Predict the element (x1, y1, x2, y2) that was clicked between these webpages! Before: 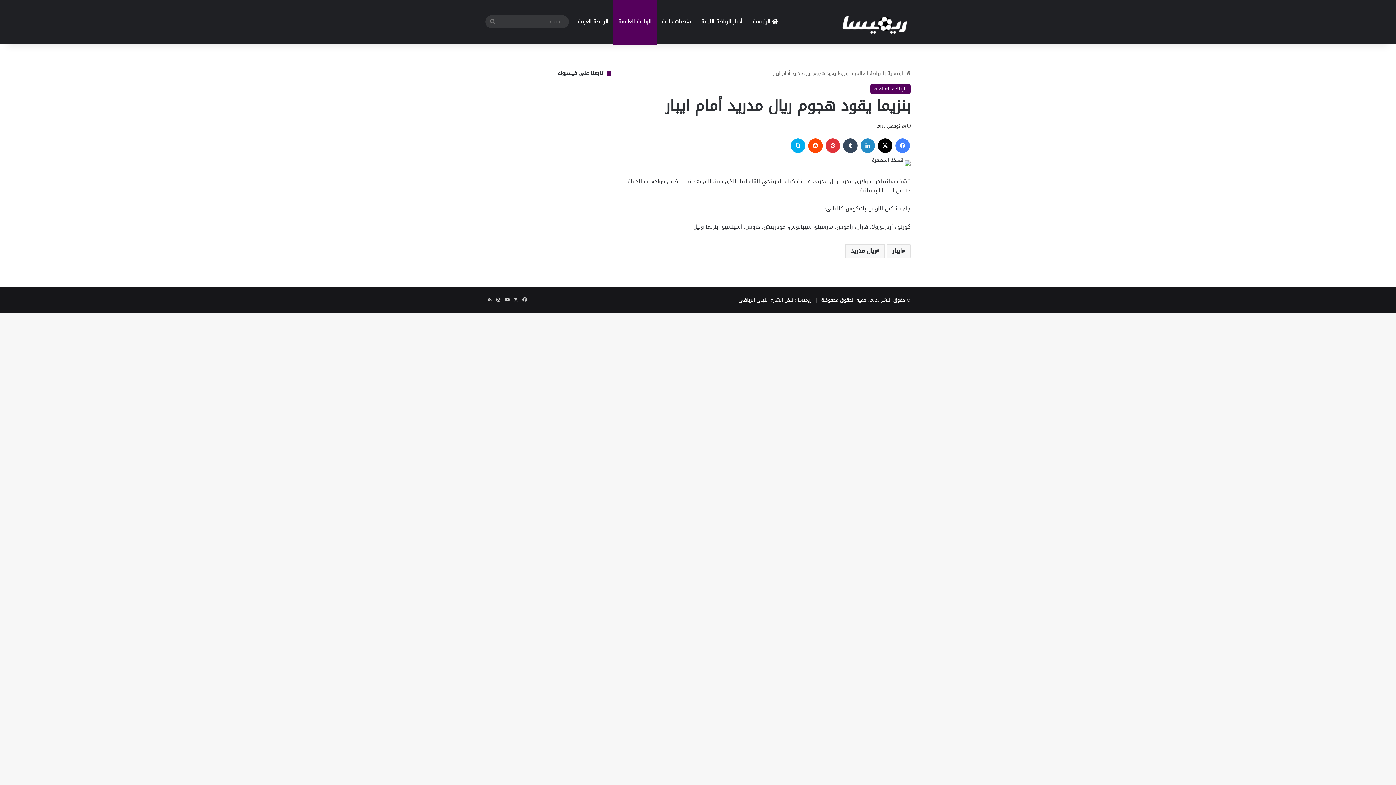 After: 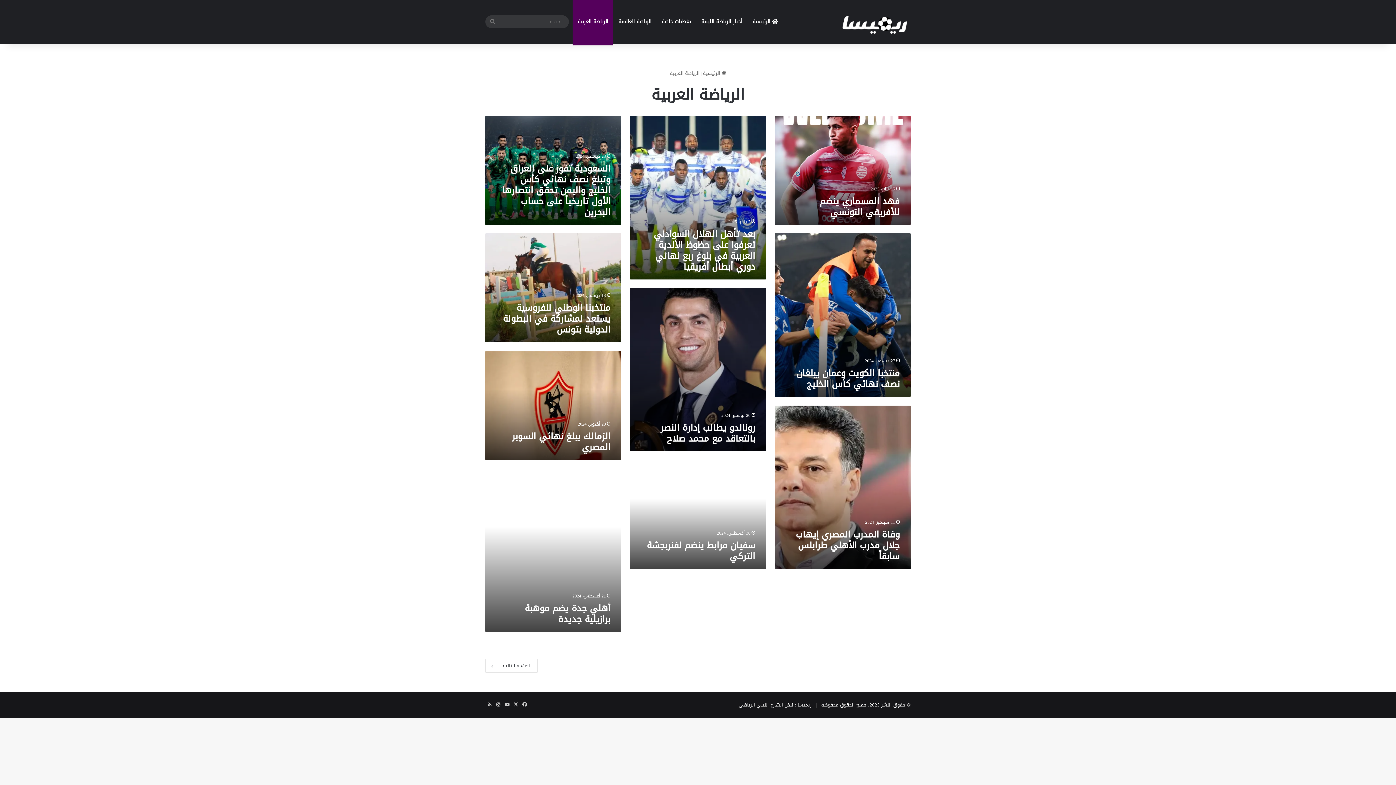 Action: label: الرياضة العربية bbox: (572, 0, 613, 43)